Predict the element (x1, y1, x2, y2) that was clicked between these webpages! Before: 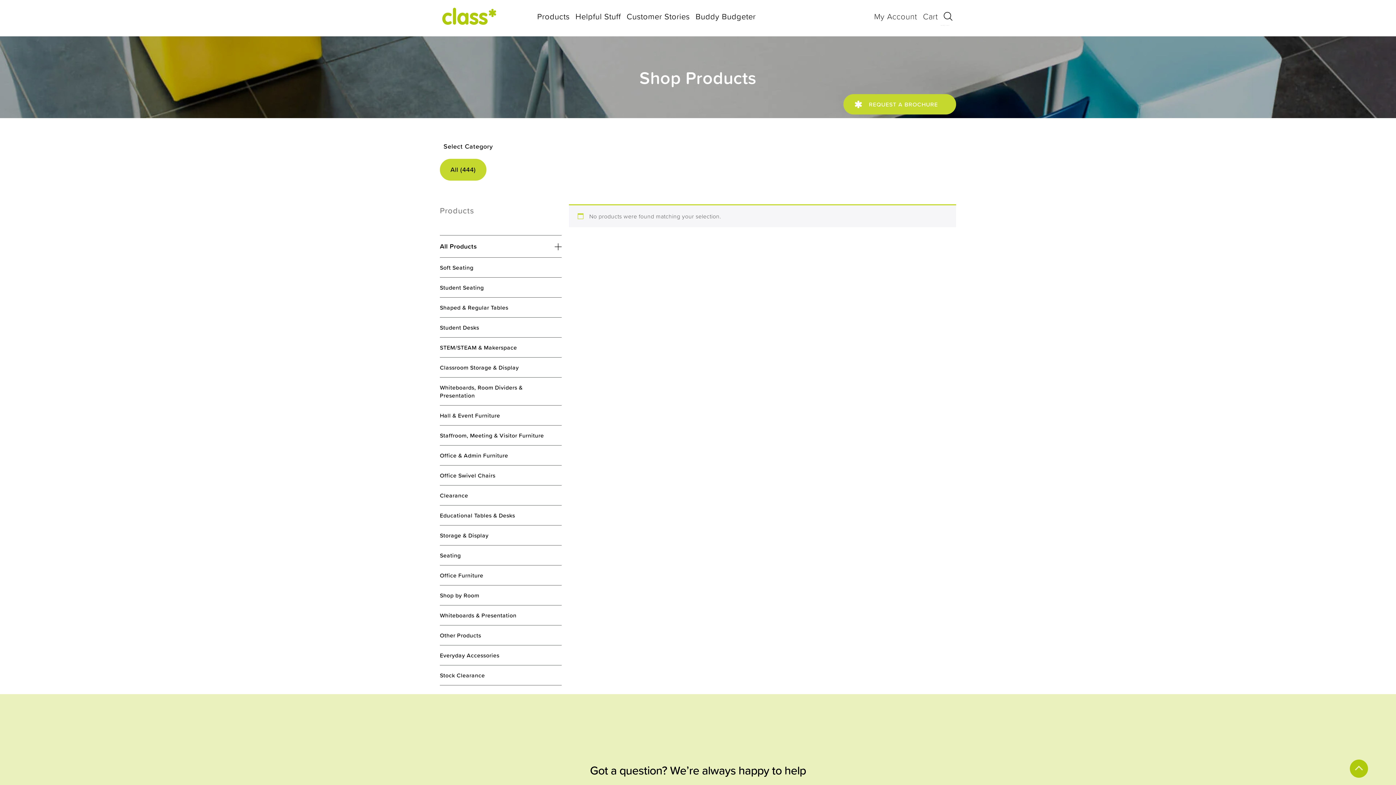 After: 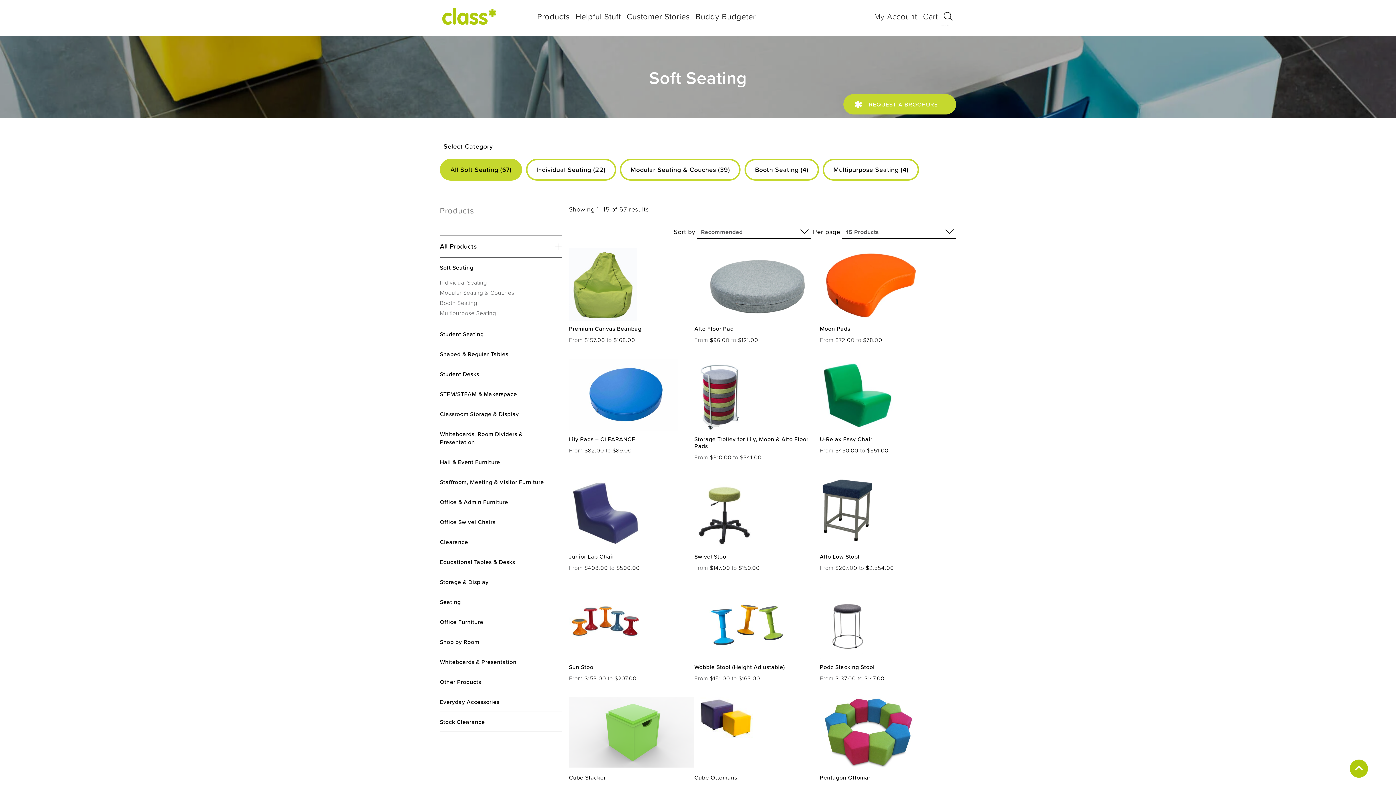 Action: bbox: (440, 263, 549, 271) label: Soft Seating